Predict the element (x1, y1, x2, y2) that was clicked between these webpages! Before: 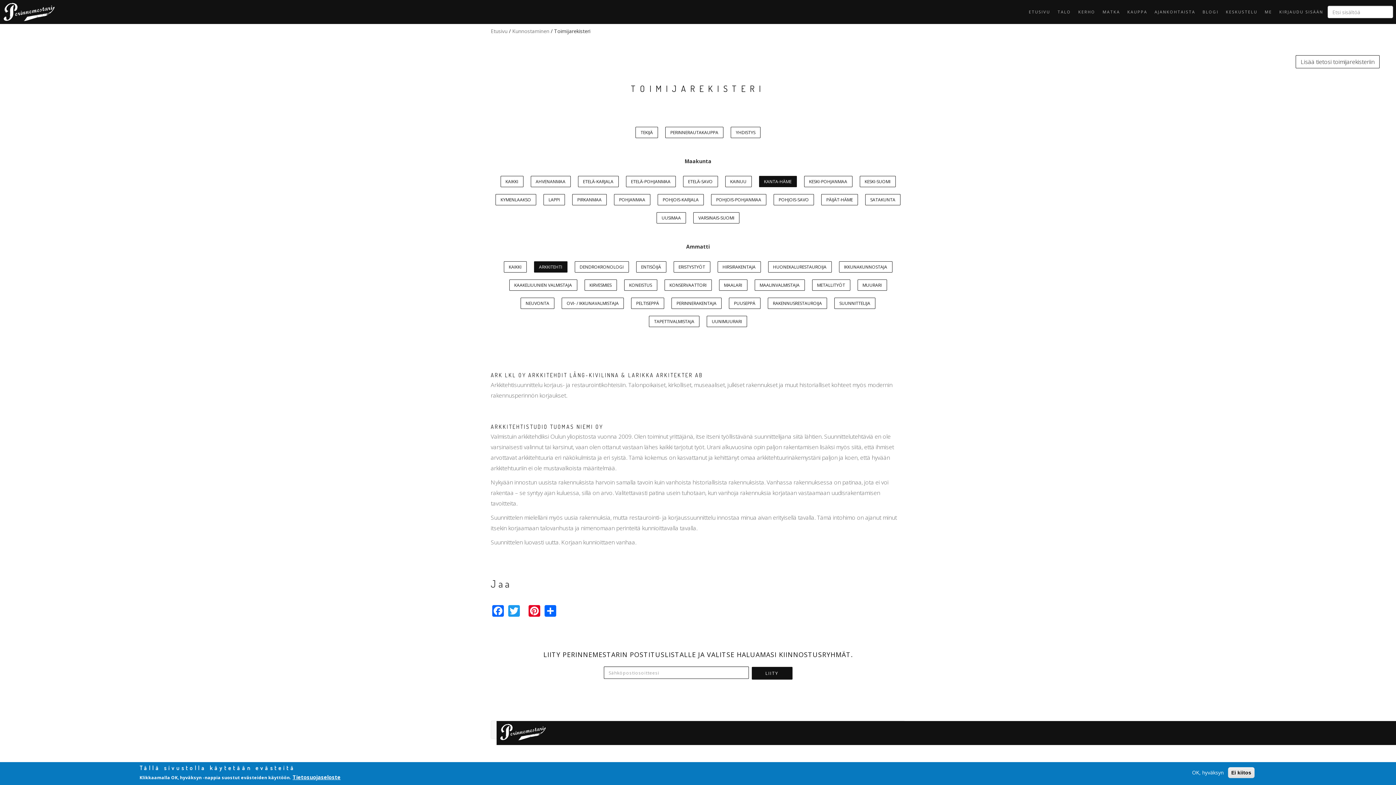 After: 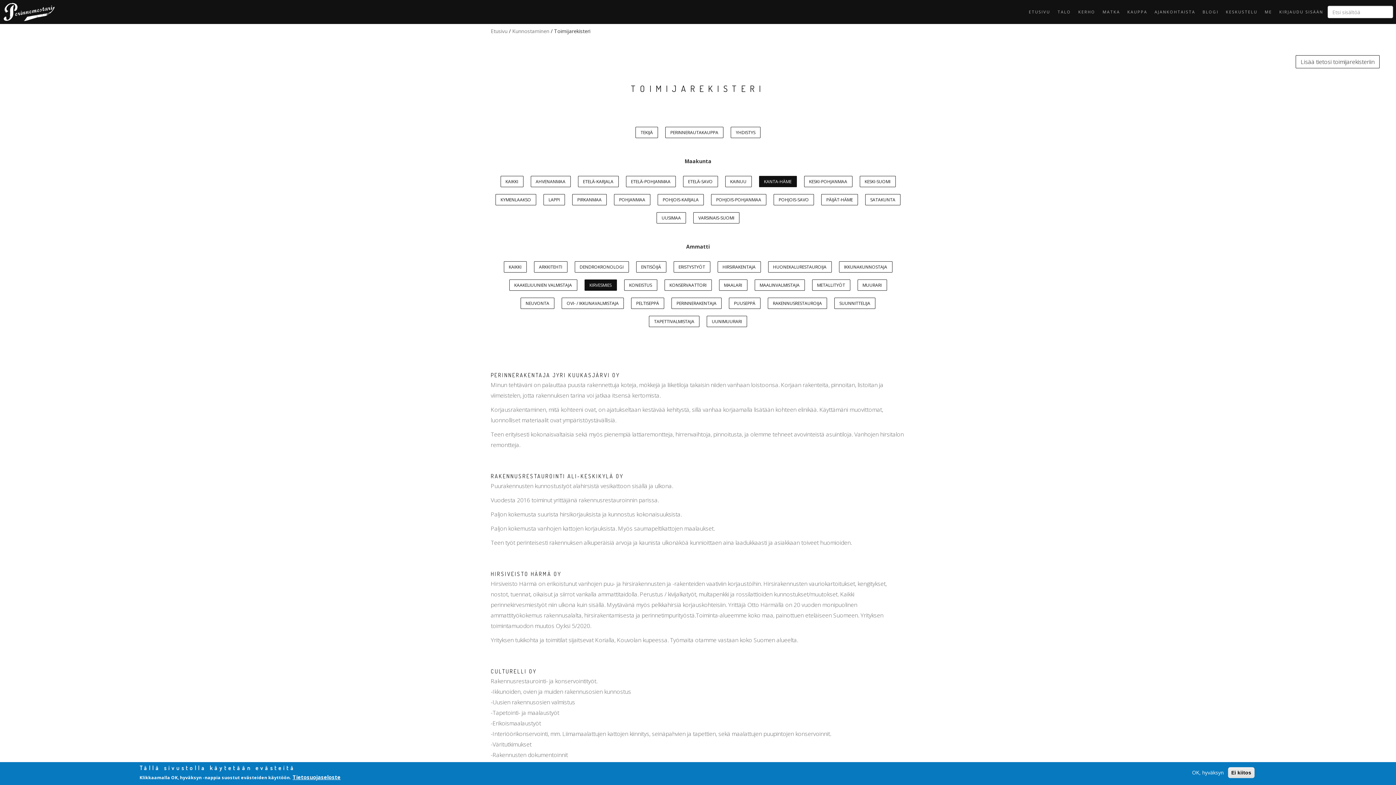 Action: label: KIRVESMIES bbox: (584, 279, 616, 290)